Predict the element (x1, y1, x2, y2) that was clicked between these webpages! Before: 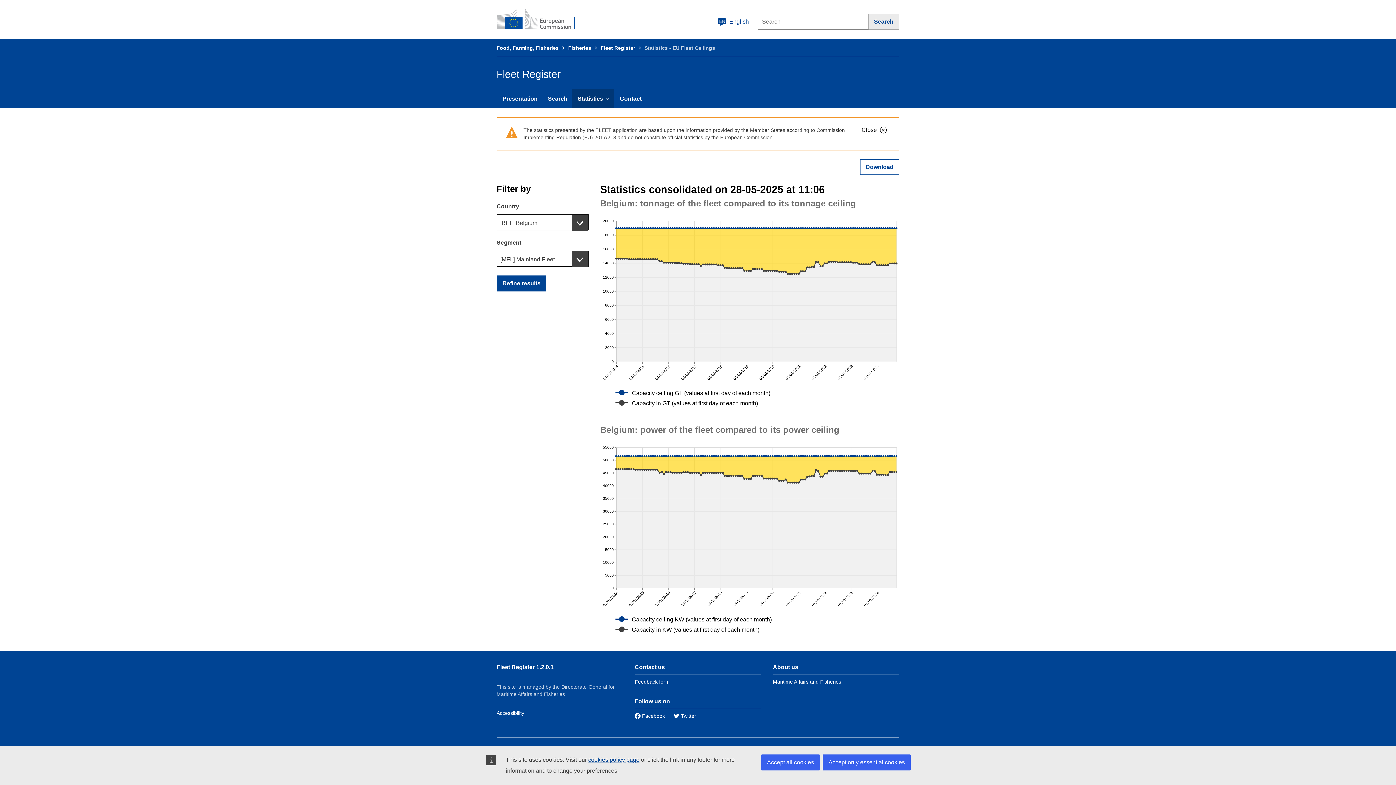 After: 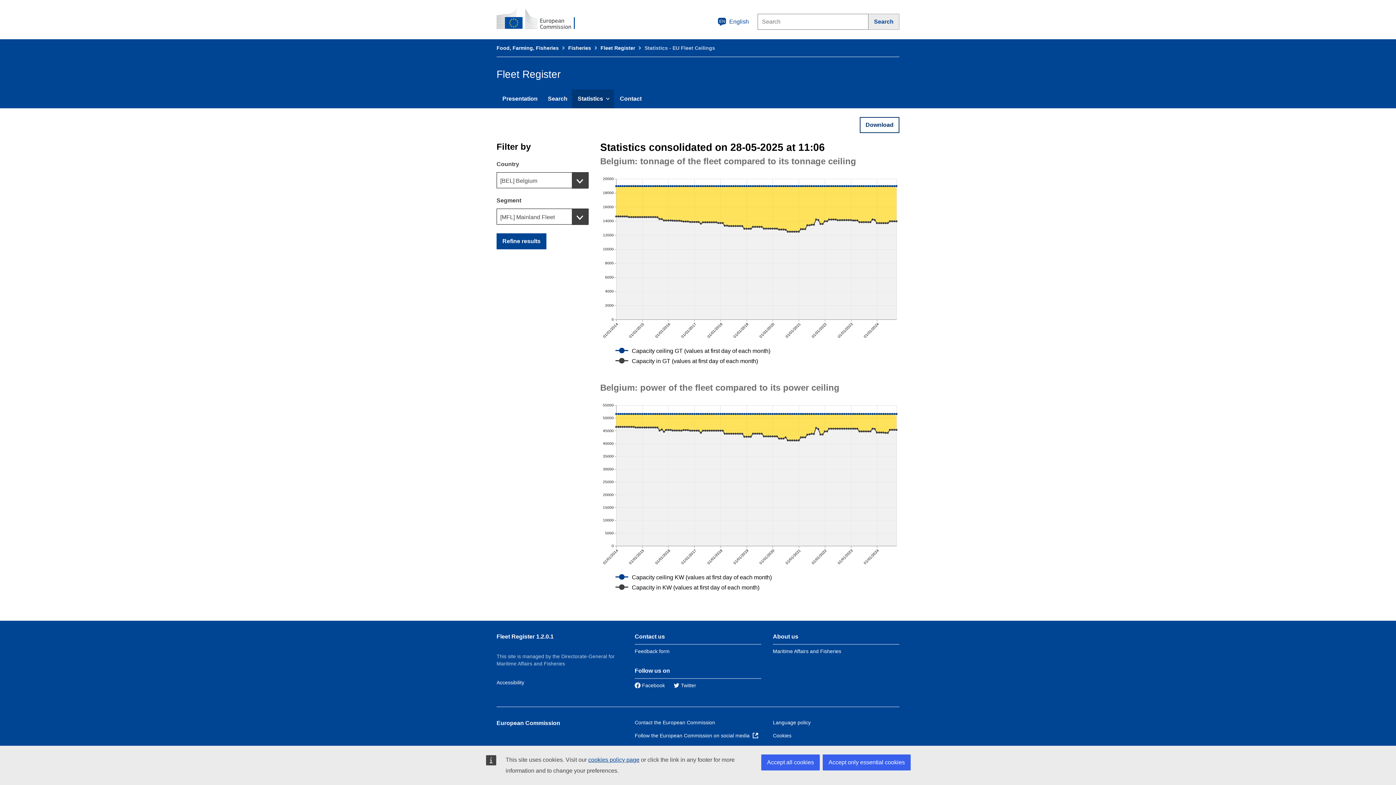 Action: label: Close bbox: (856, 122, 893, 138)